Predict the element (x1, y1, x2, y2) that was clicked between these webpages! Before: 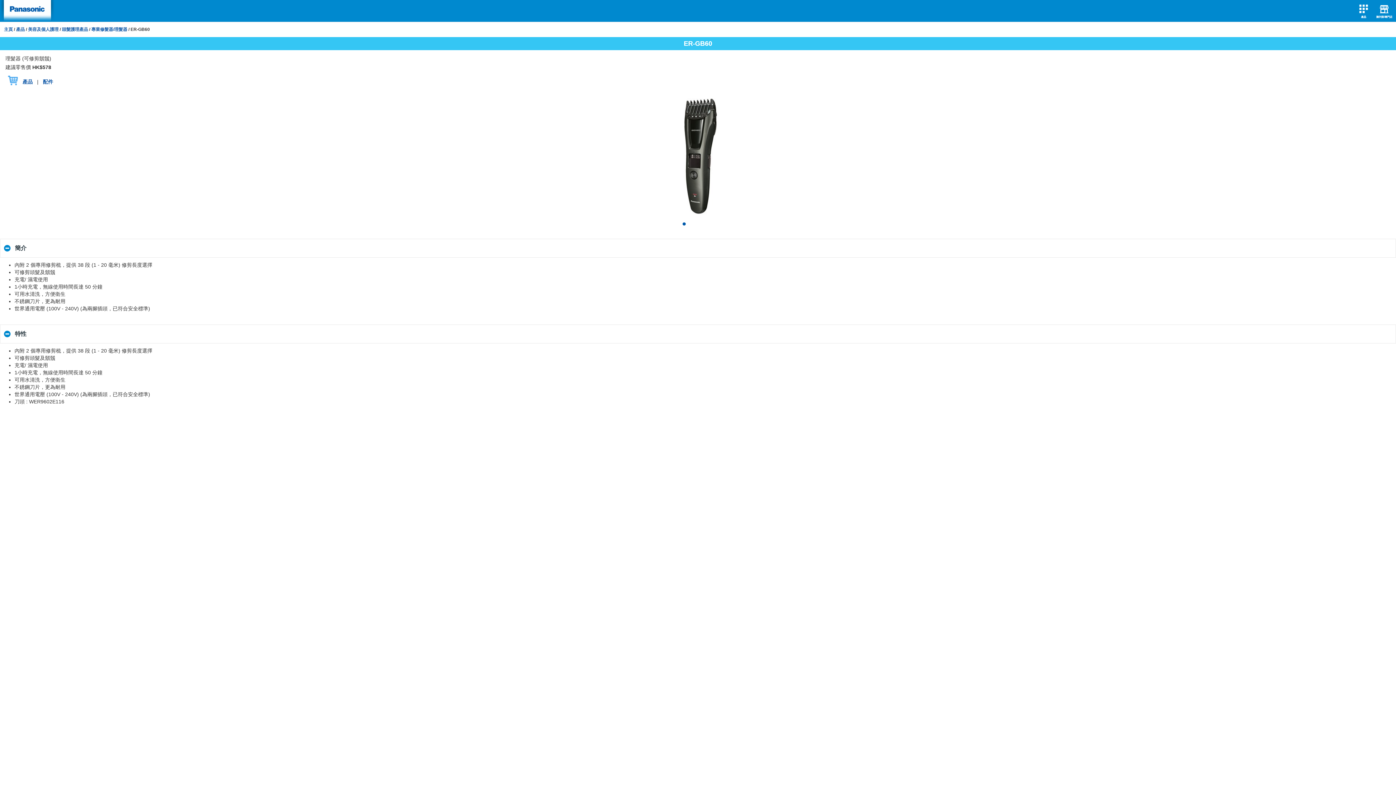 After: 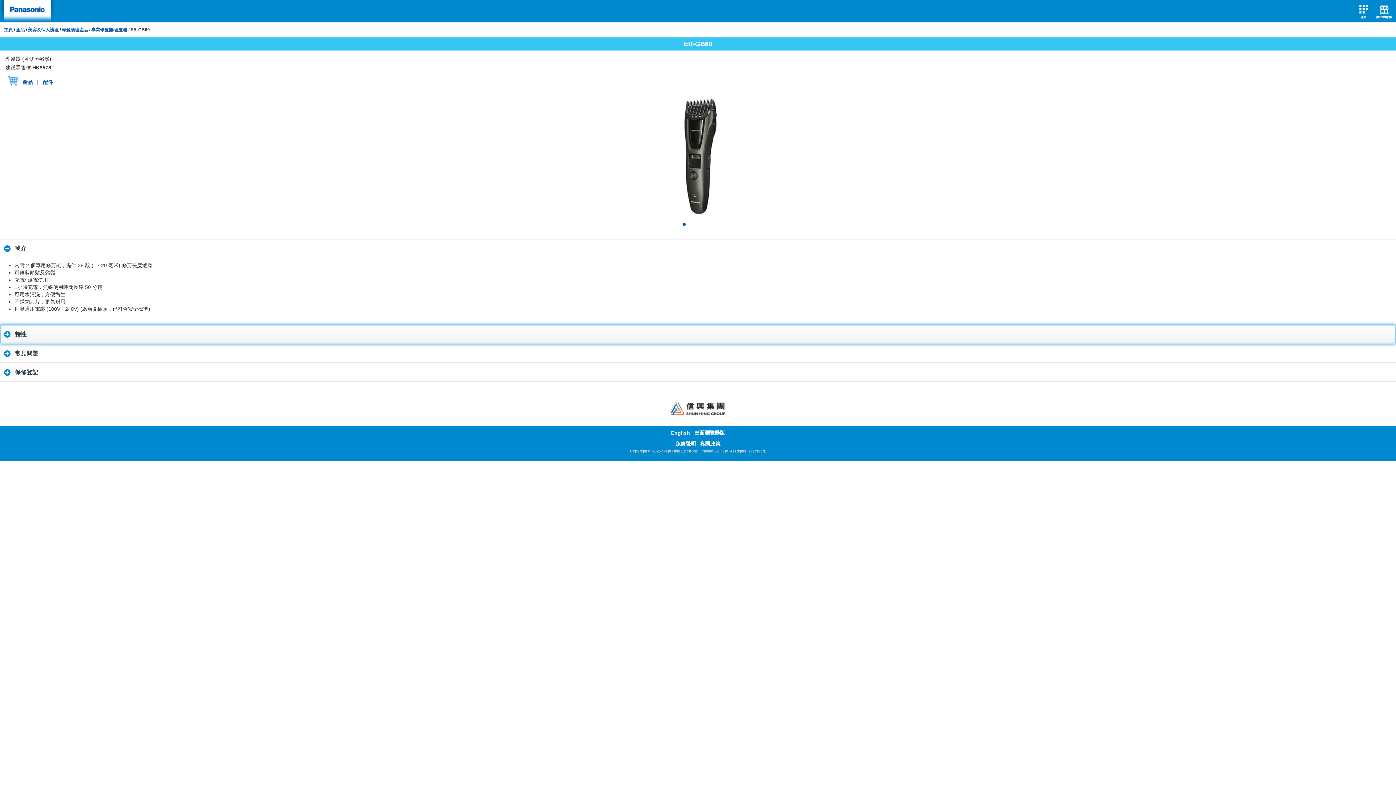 Action: label: 特性
click to collapse contents
  bbox: (0, 324, 1396, 343)